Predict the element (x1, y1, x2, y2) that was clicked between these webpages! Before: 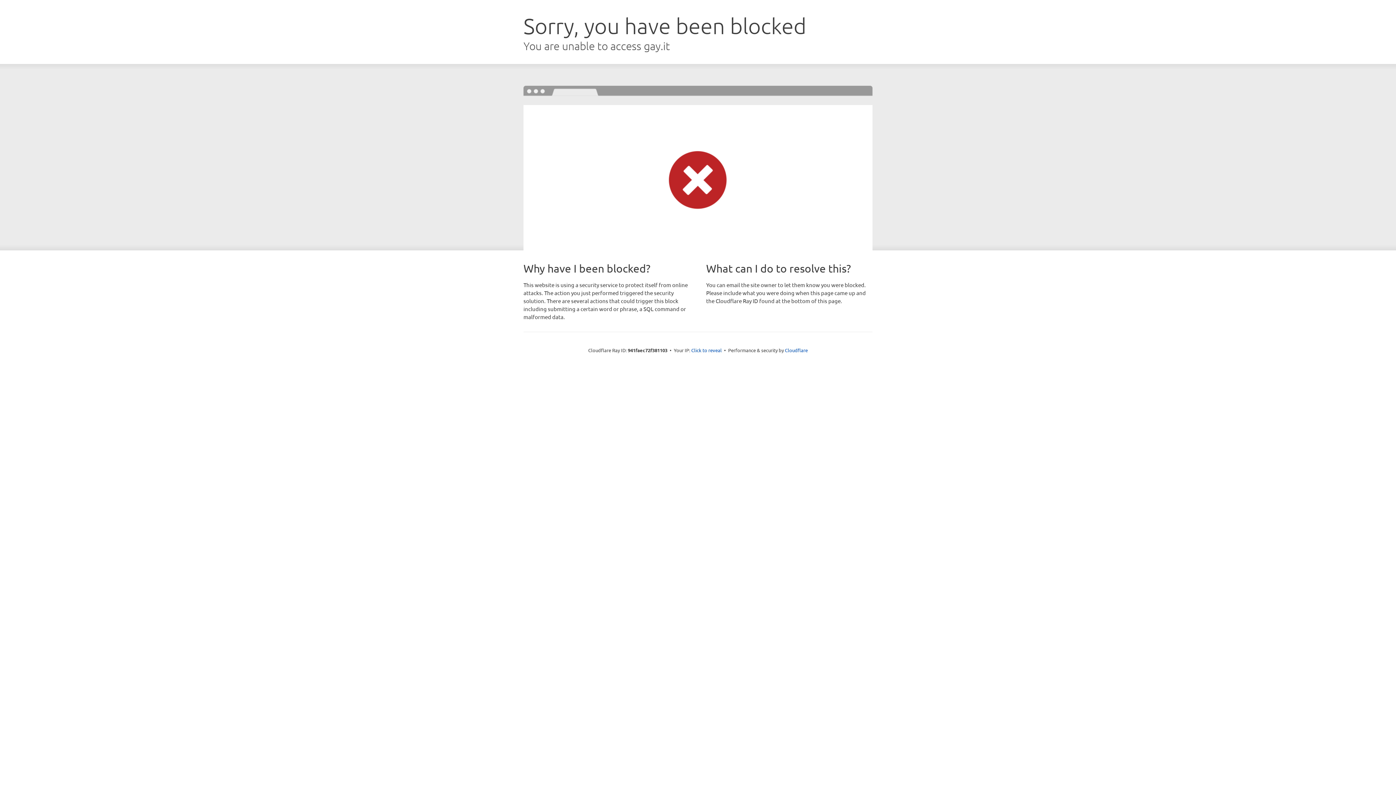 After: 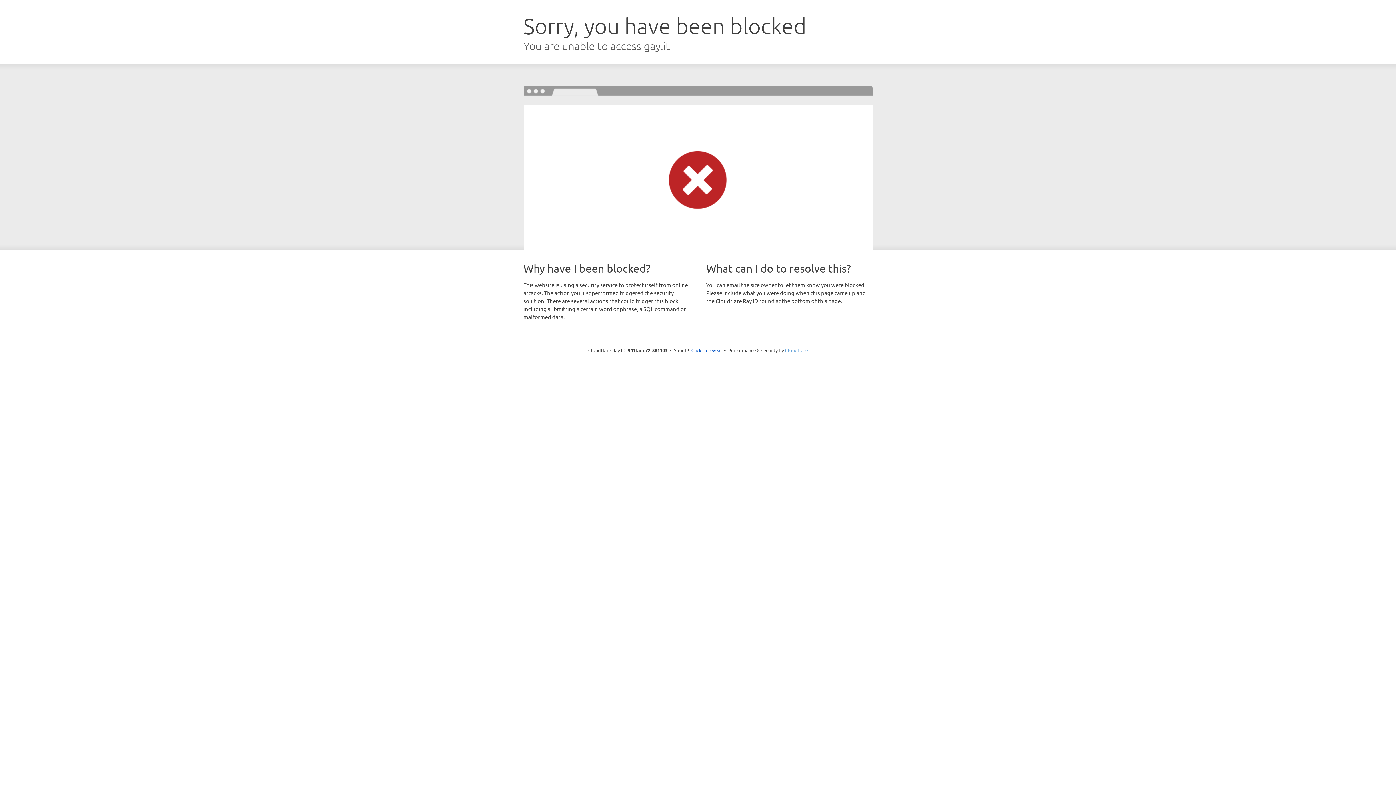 Action: bbox: (785, 347, 808, 353) label: Cloudflare